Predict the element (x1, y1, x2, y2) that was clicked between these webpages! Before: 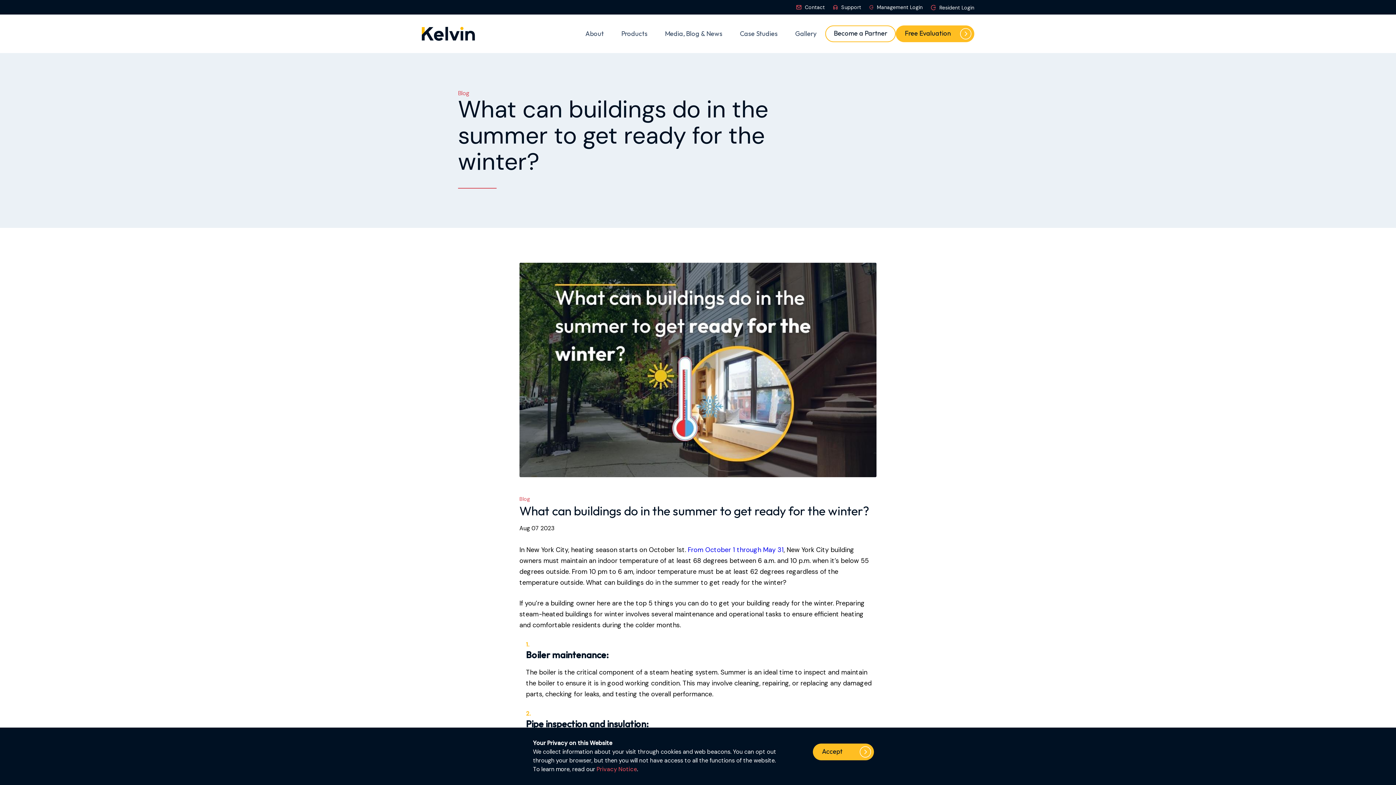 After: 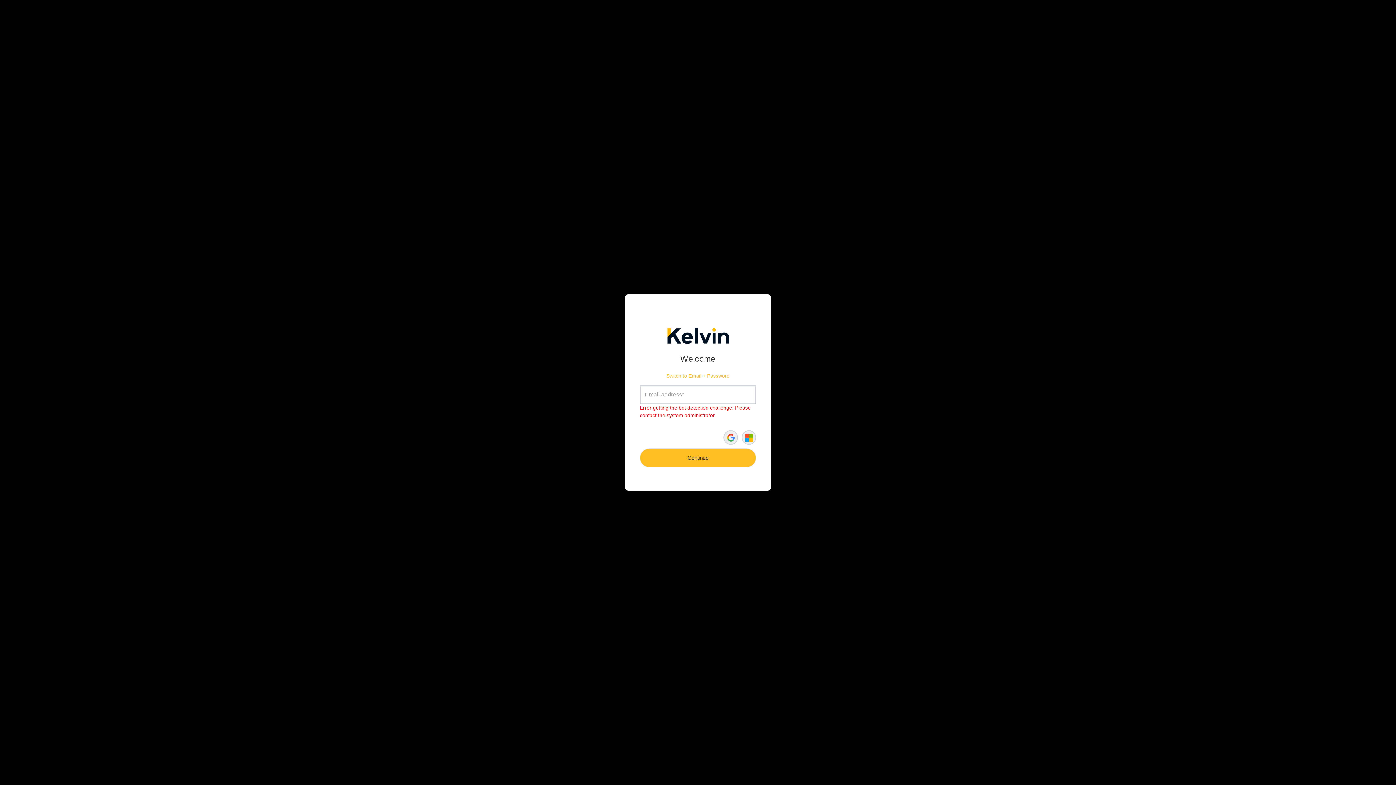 Action: bbox: (865, 0, 926, 14) label: Management Login